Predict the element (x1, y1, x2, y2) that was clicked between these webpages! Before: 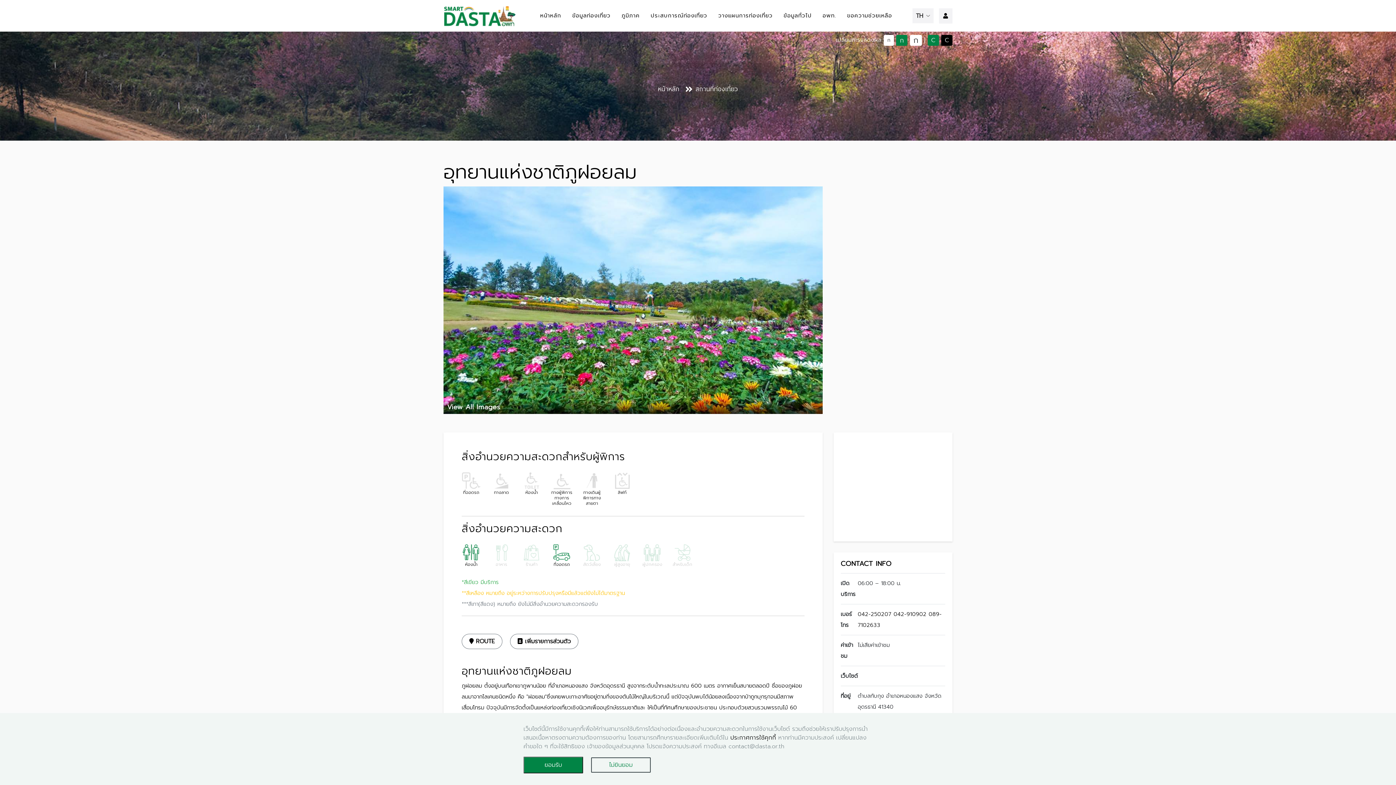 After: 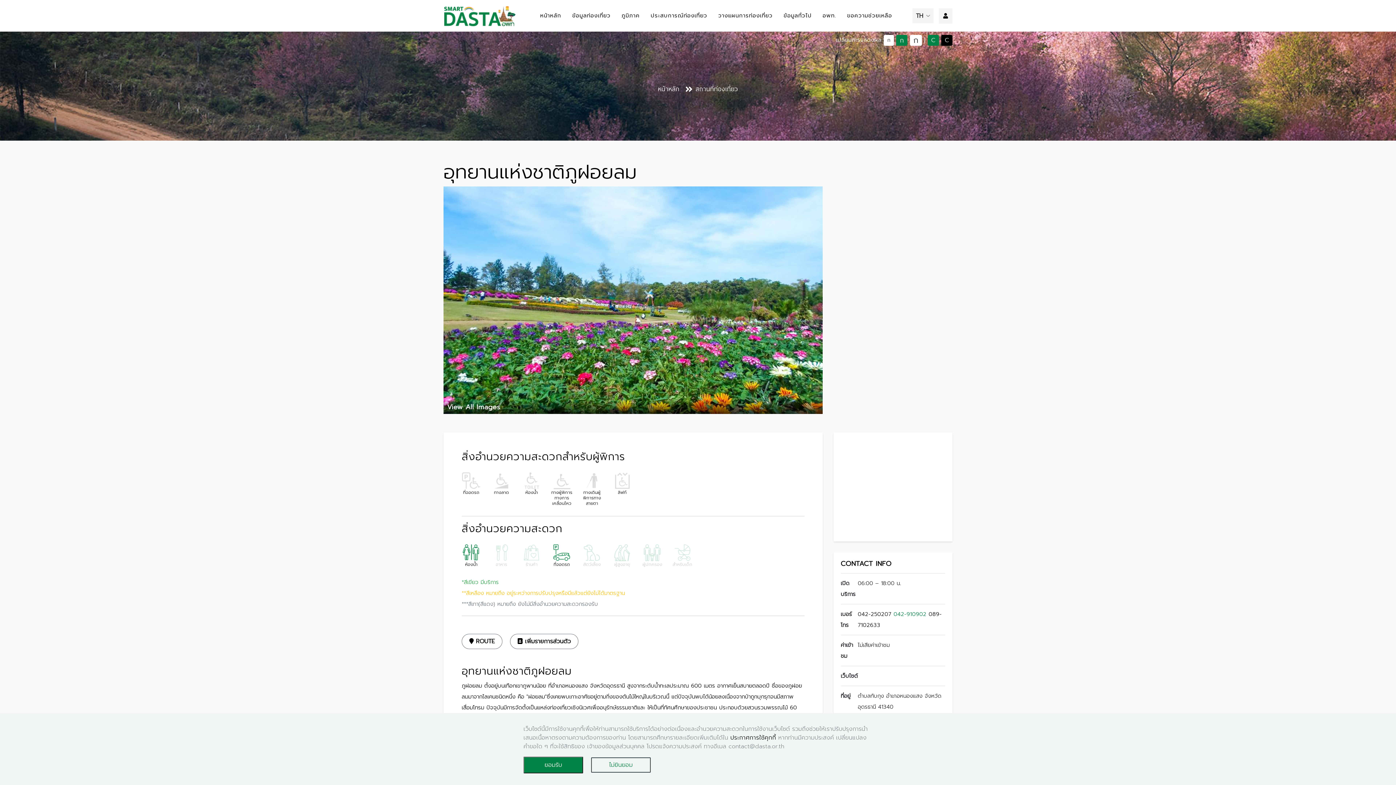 Action: label: 042-910902 bbox: (893, 610, 926, 618)